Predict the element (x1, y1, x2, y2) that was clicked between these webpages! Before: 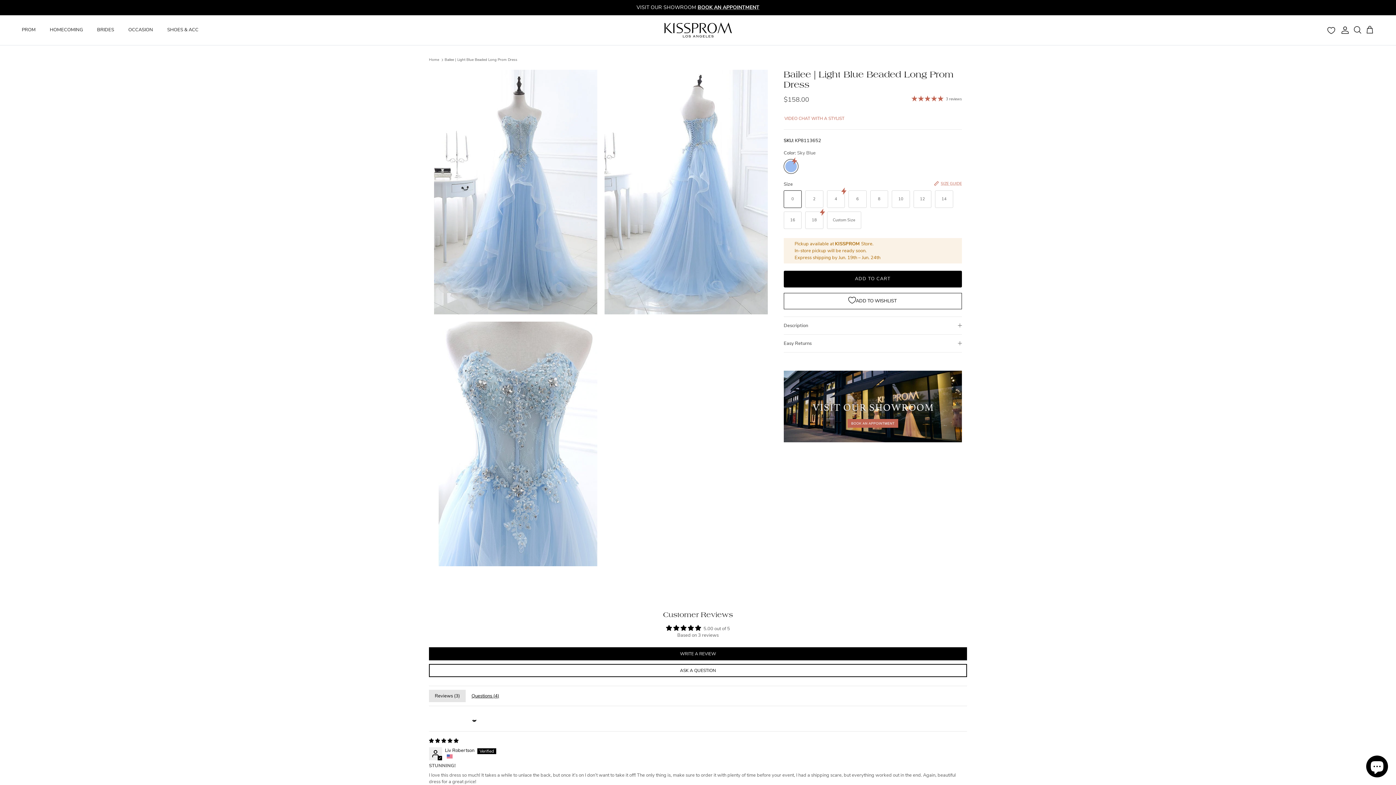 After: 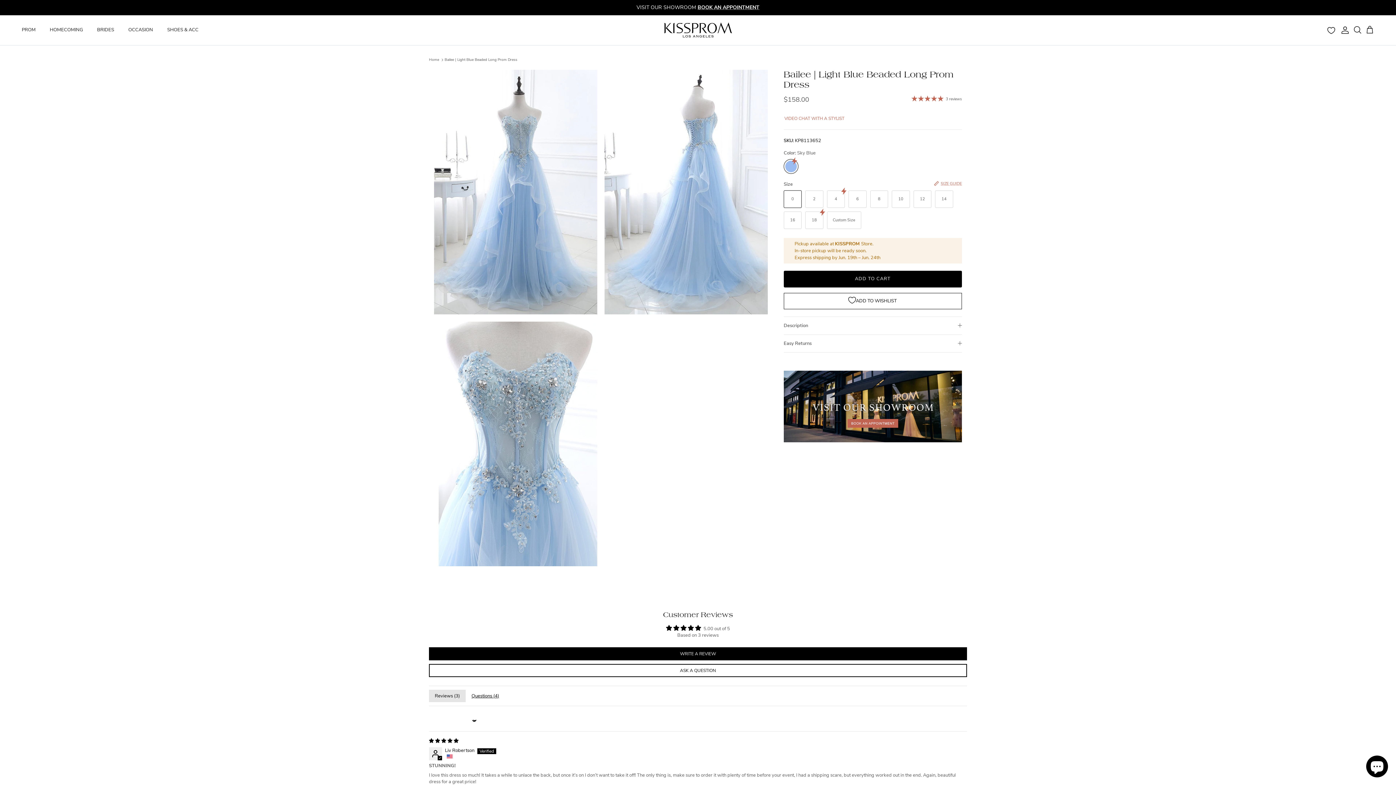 Action: label: Bailee | Light Blue Beaded Long Prom Dress bbox: (444, 57, 517, 62)